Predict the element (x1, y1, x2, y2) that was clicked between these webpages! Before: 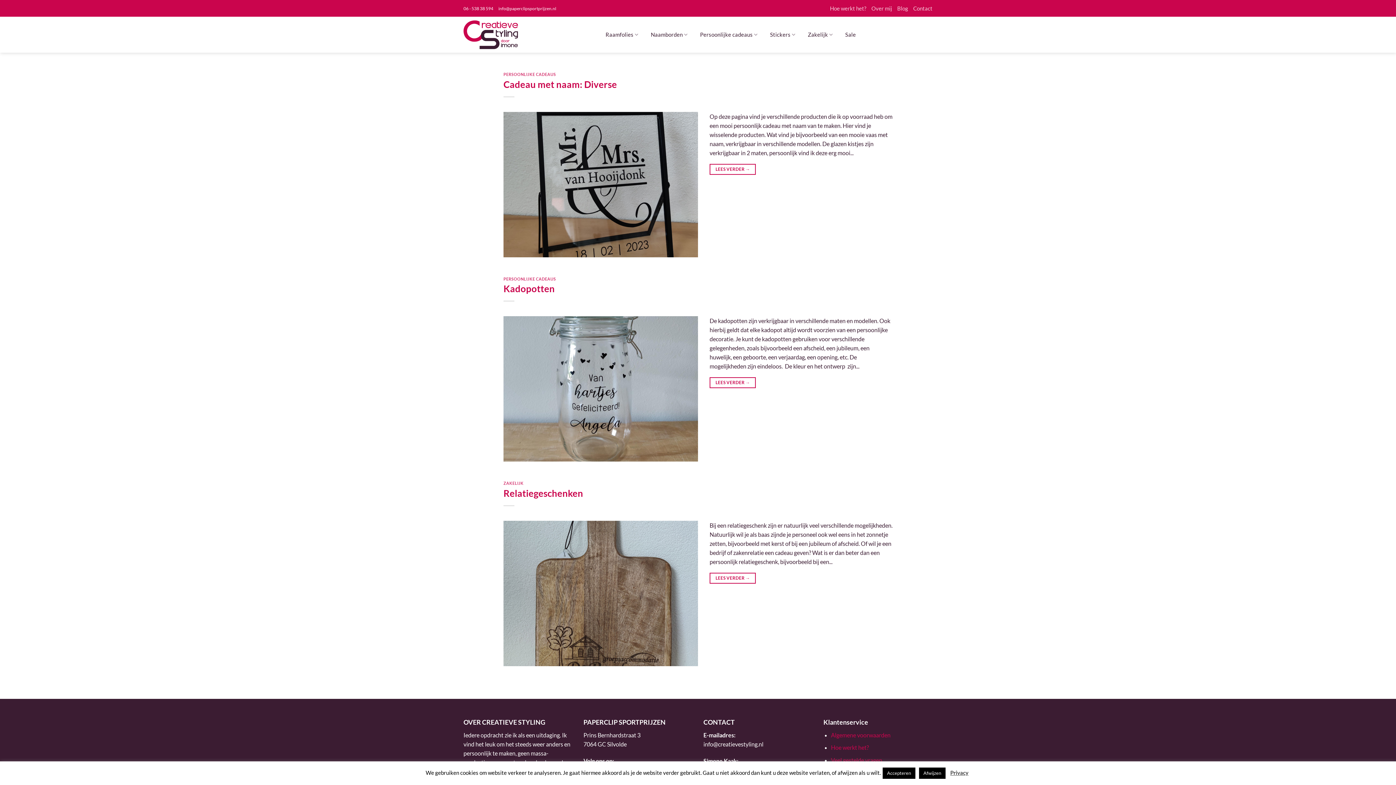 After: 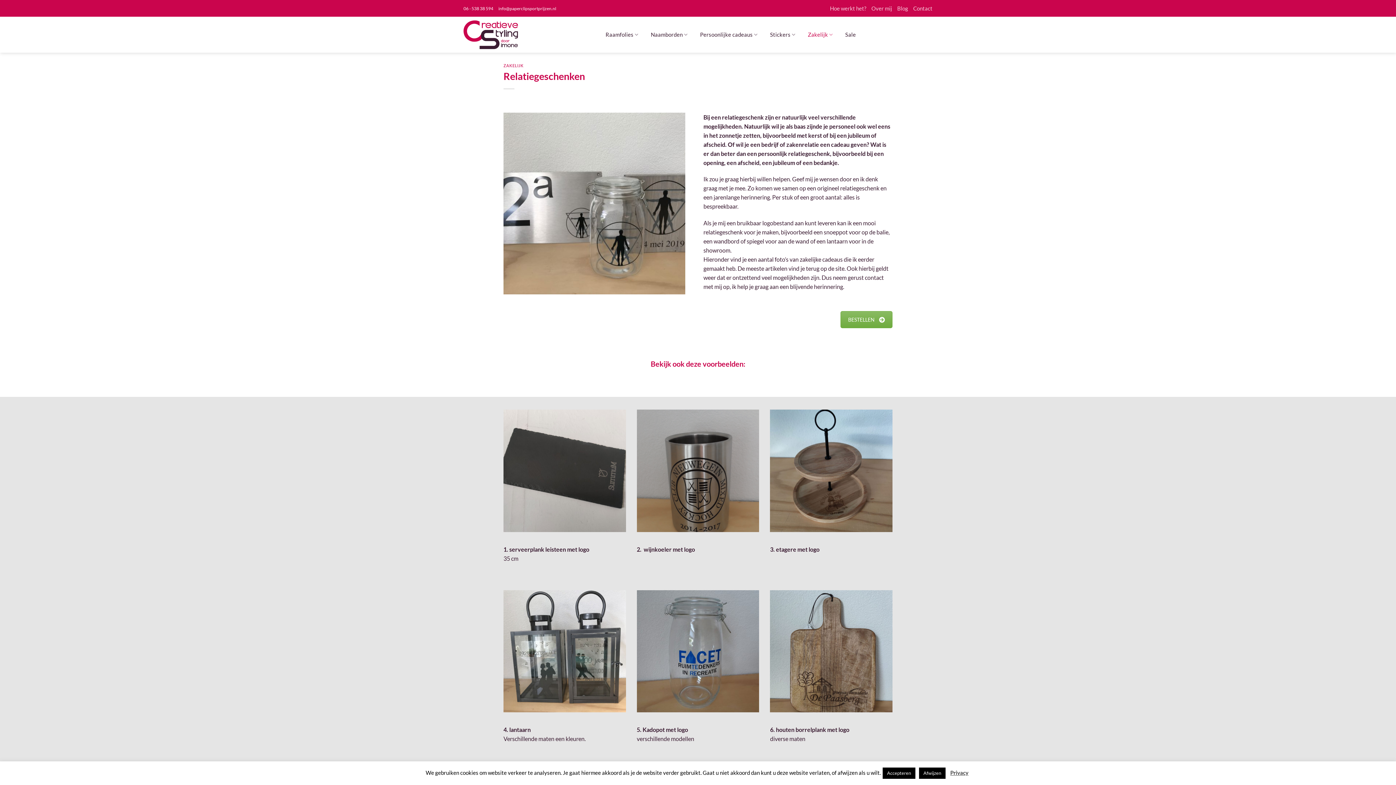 Action: label: LEES VERDER → bbox: (709, 573, 756, 583)